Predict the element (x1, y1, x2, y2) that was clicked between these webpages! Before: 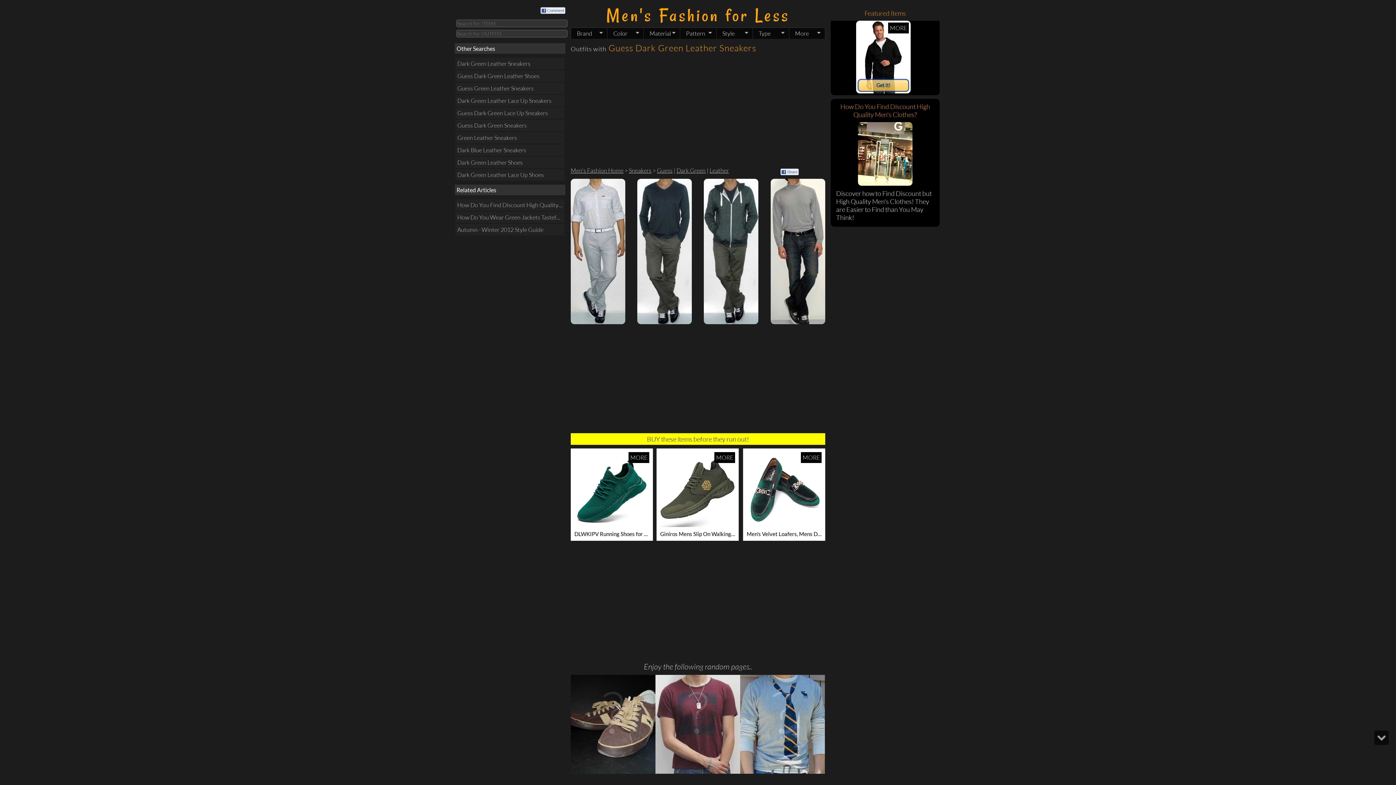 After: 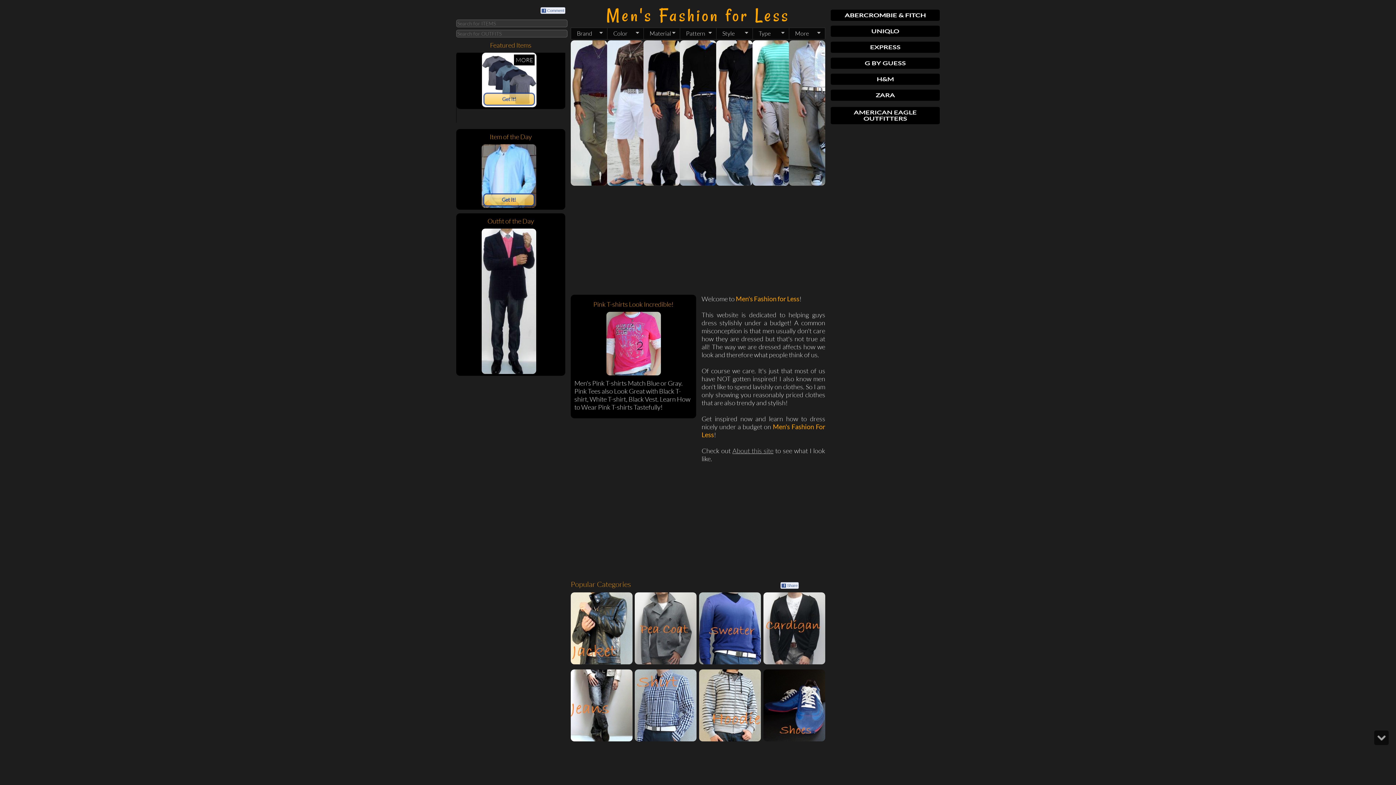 Action: label: Men's Fashion Home bbox: (570, 166, 623, 174)